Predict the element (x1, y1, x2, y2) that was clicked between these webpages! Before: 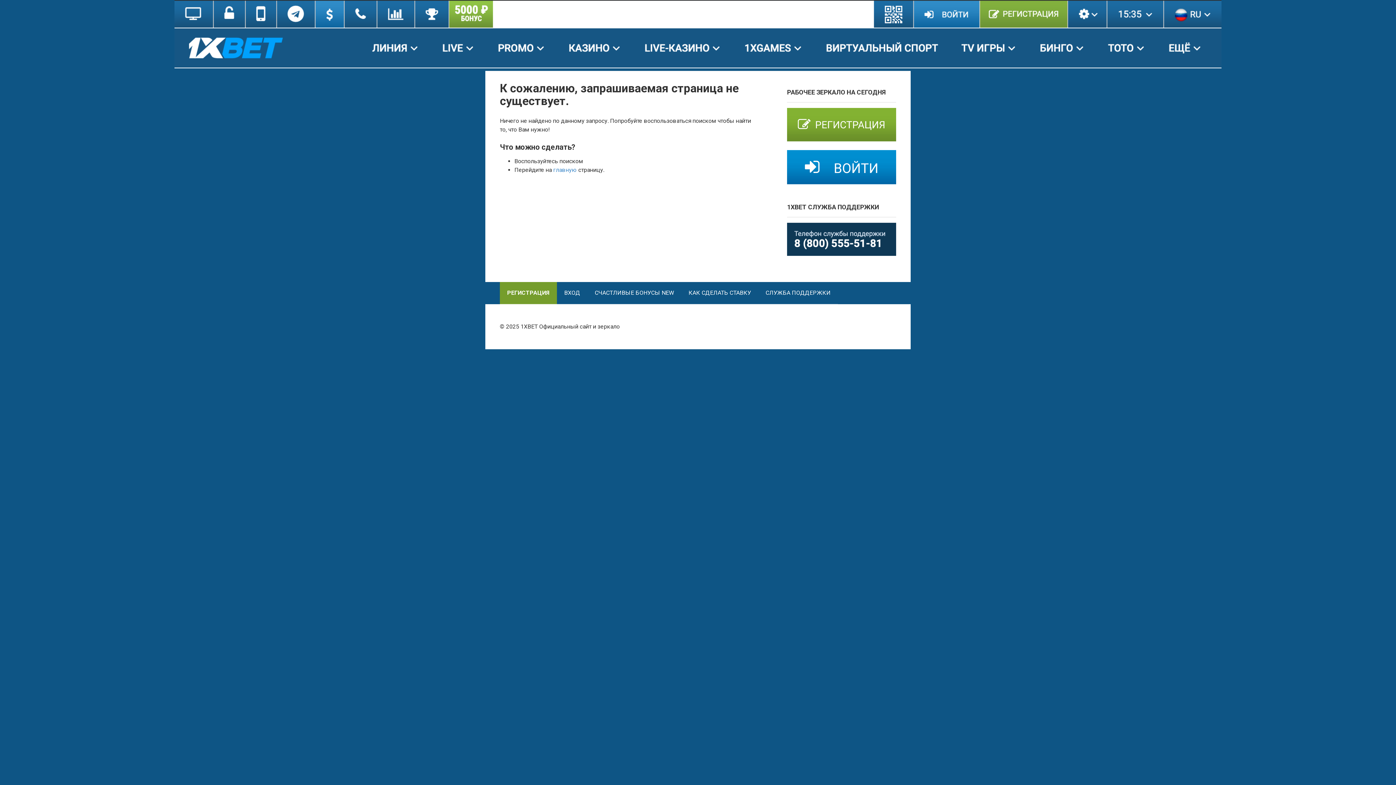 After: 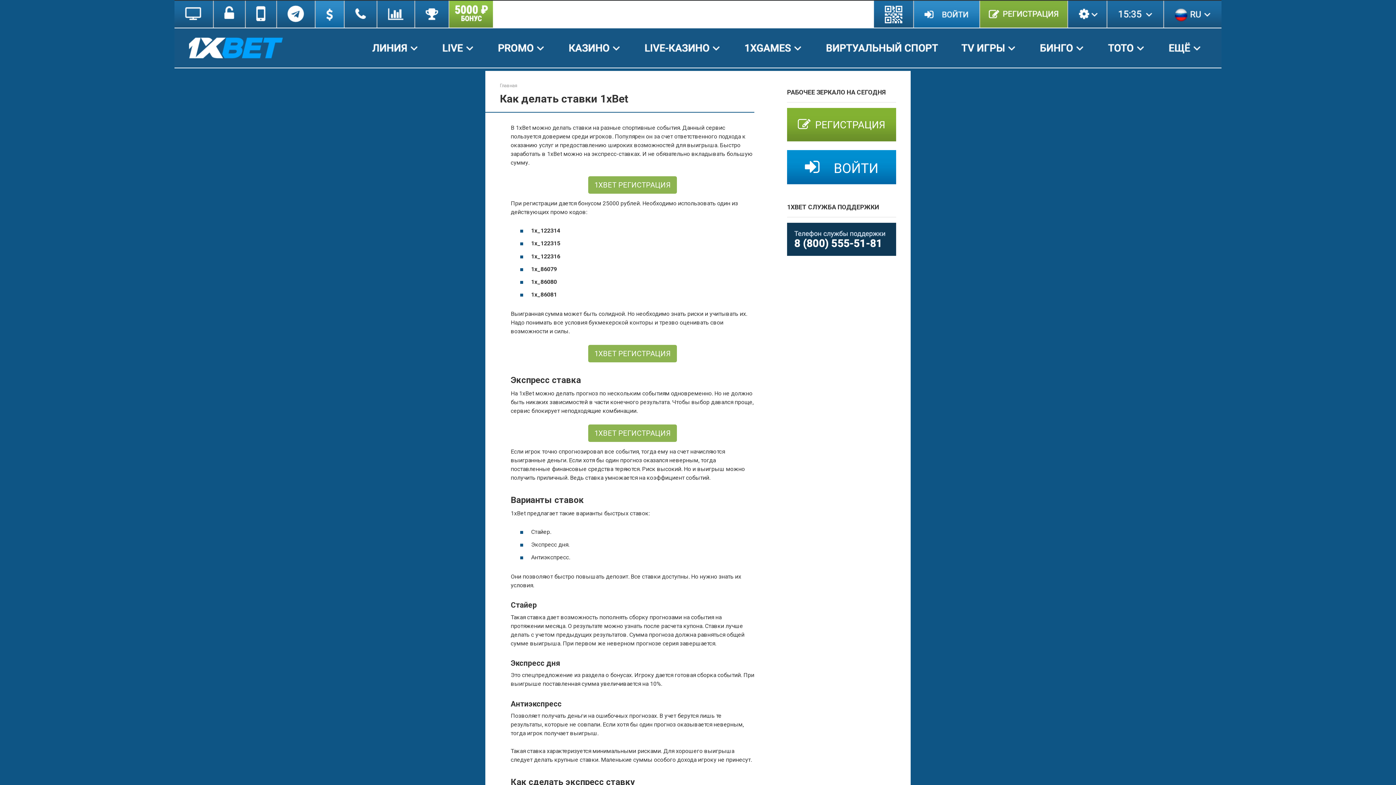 Action: label: КАК СДЕЛАТЬ СТАВКУ bbox: (681, 282, 758, 304)